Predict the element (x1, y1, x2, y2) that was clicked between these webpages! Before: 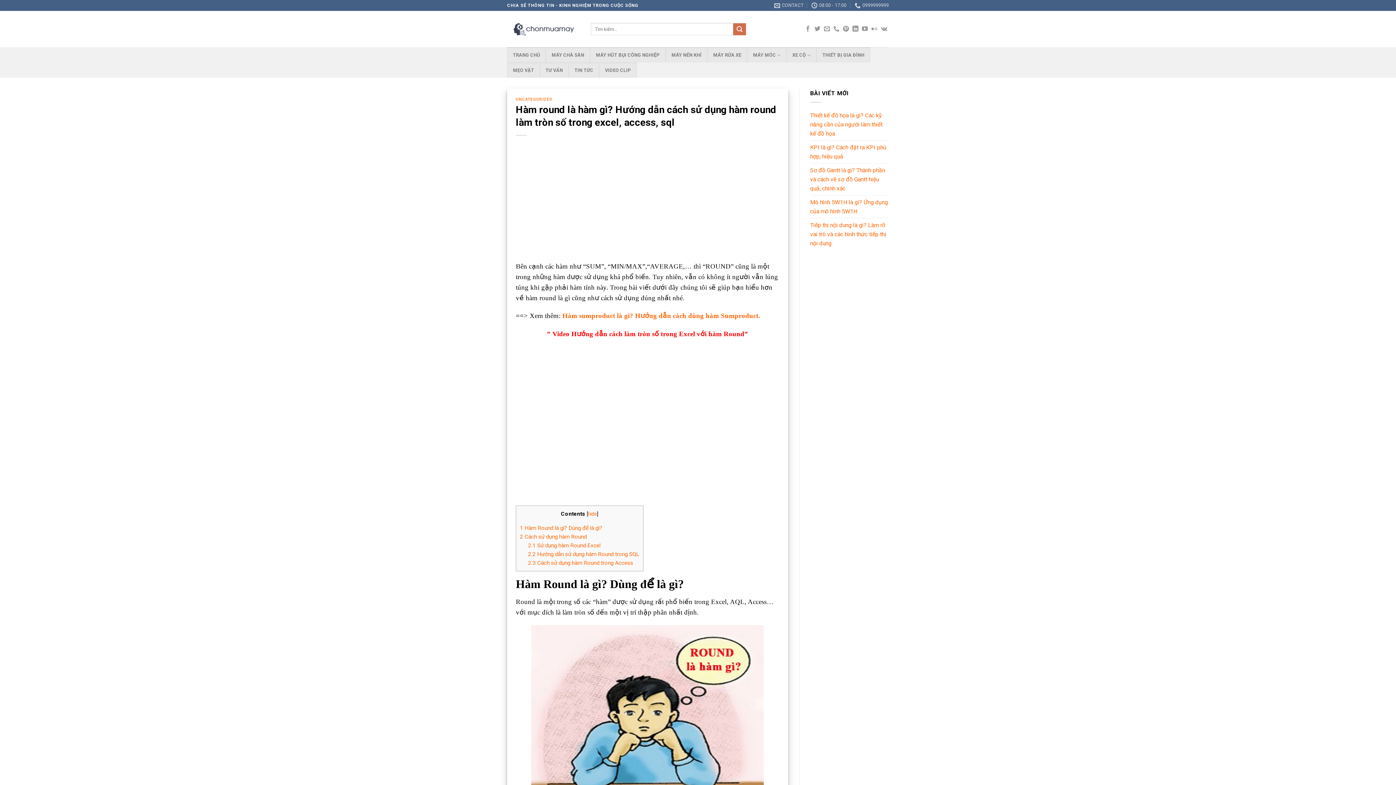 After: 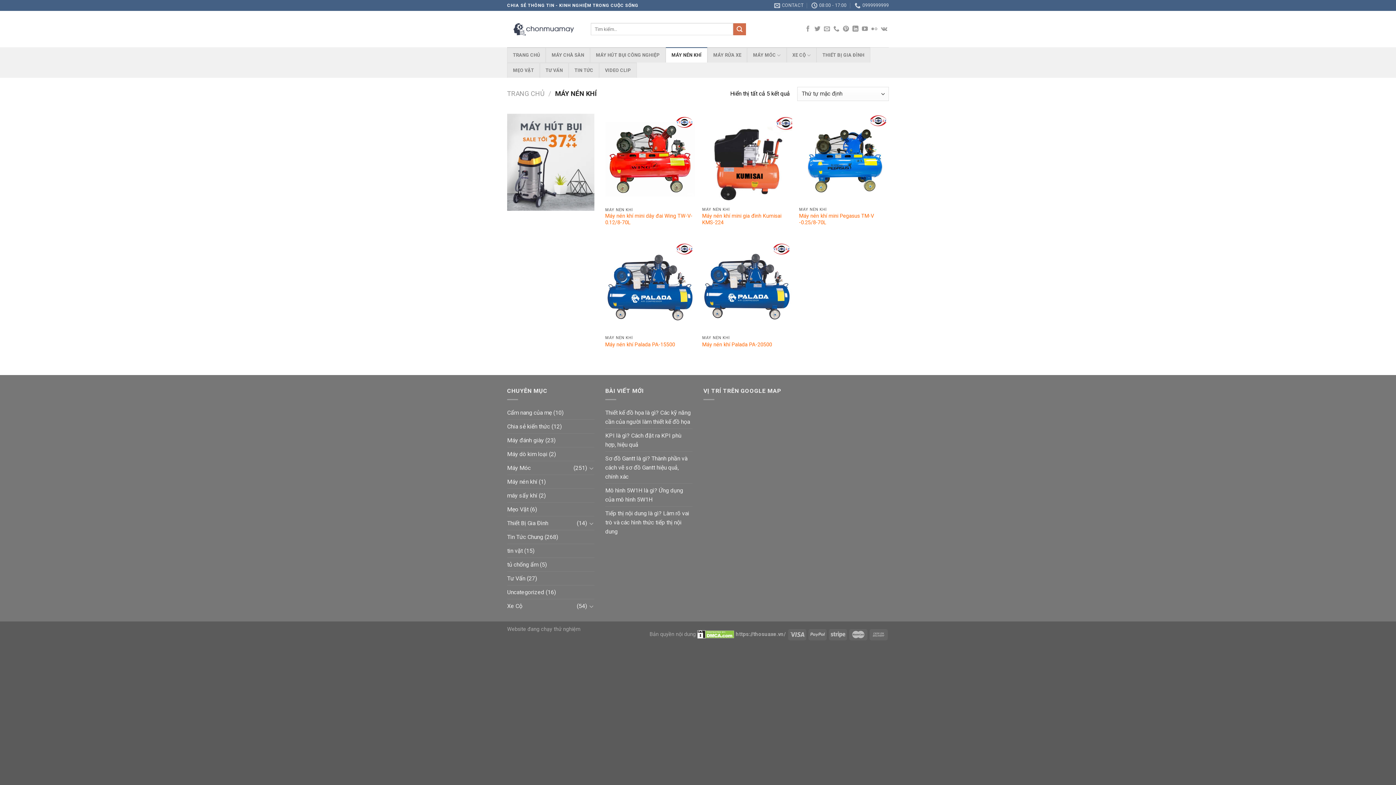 Action: bbox: (665, 47, 707, 62) label: MÁY NÉN KHÍ